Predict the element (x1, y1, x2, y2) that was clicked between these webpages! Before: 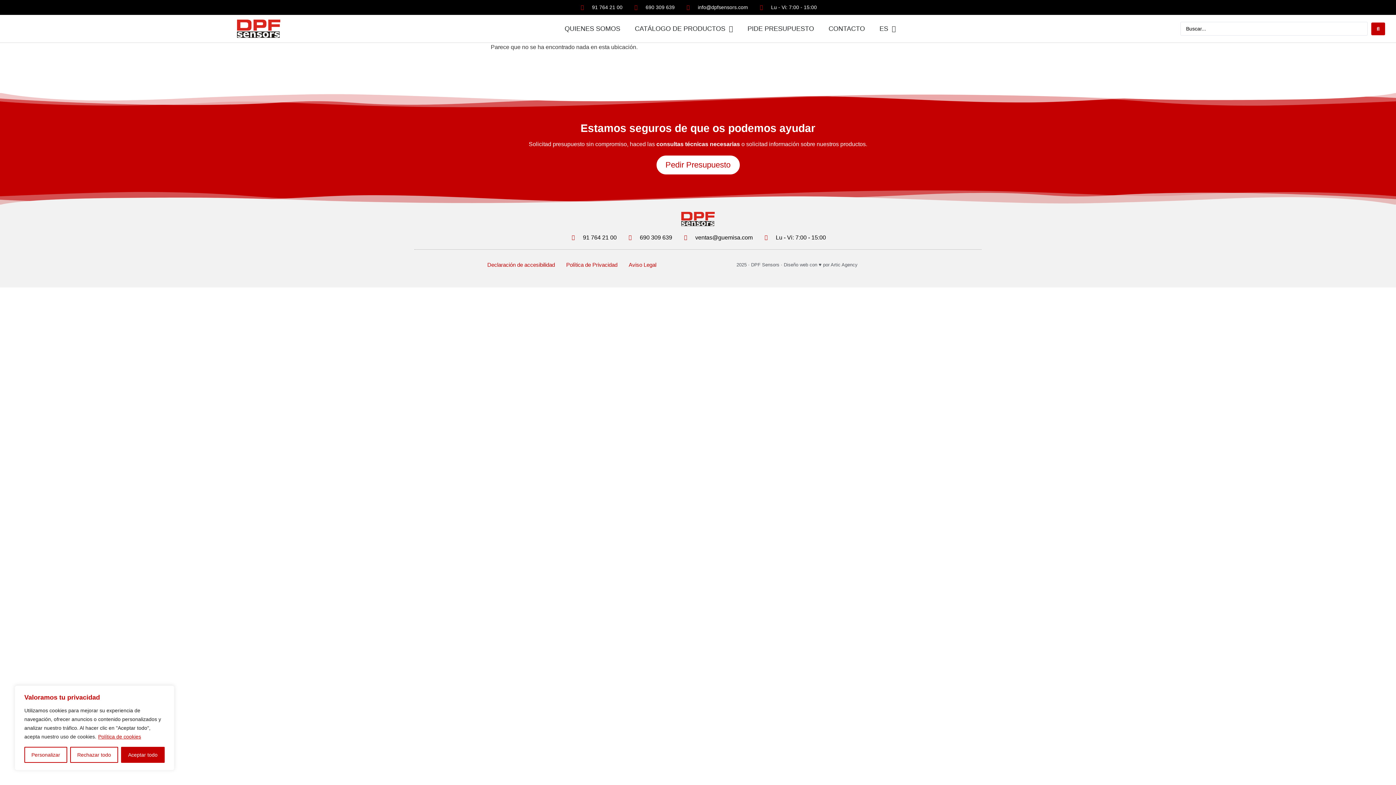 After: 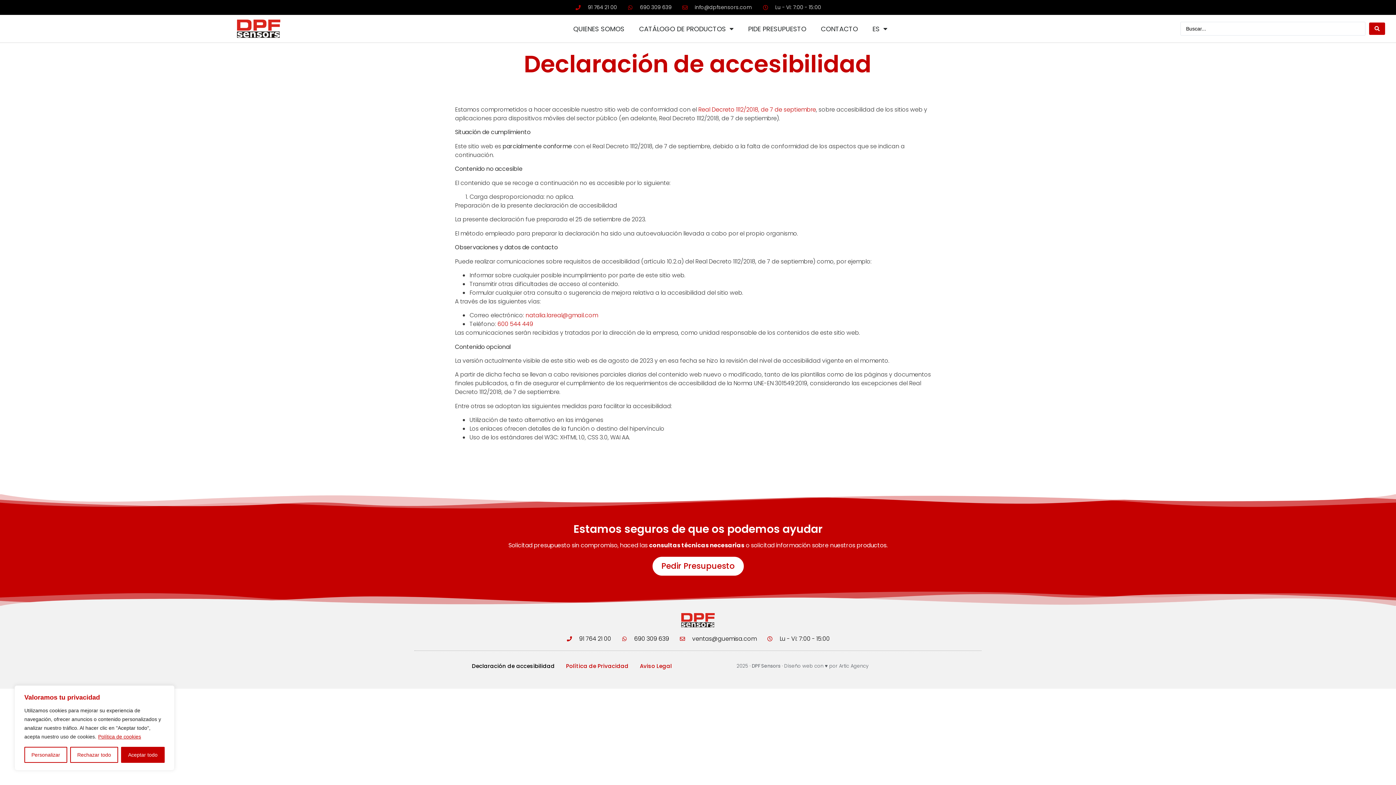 Action: bbox: (487, 257, 555, 273) label: Declaración de accesibilidad